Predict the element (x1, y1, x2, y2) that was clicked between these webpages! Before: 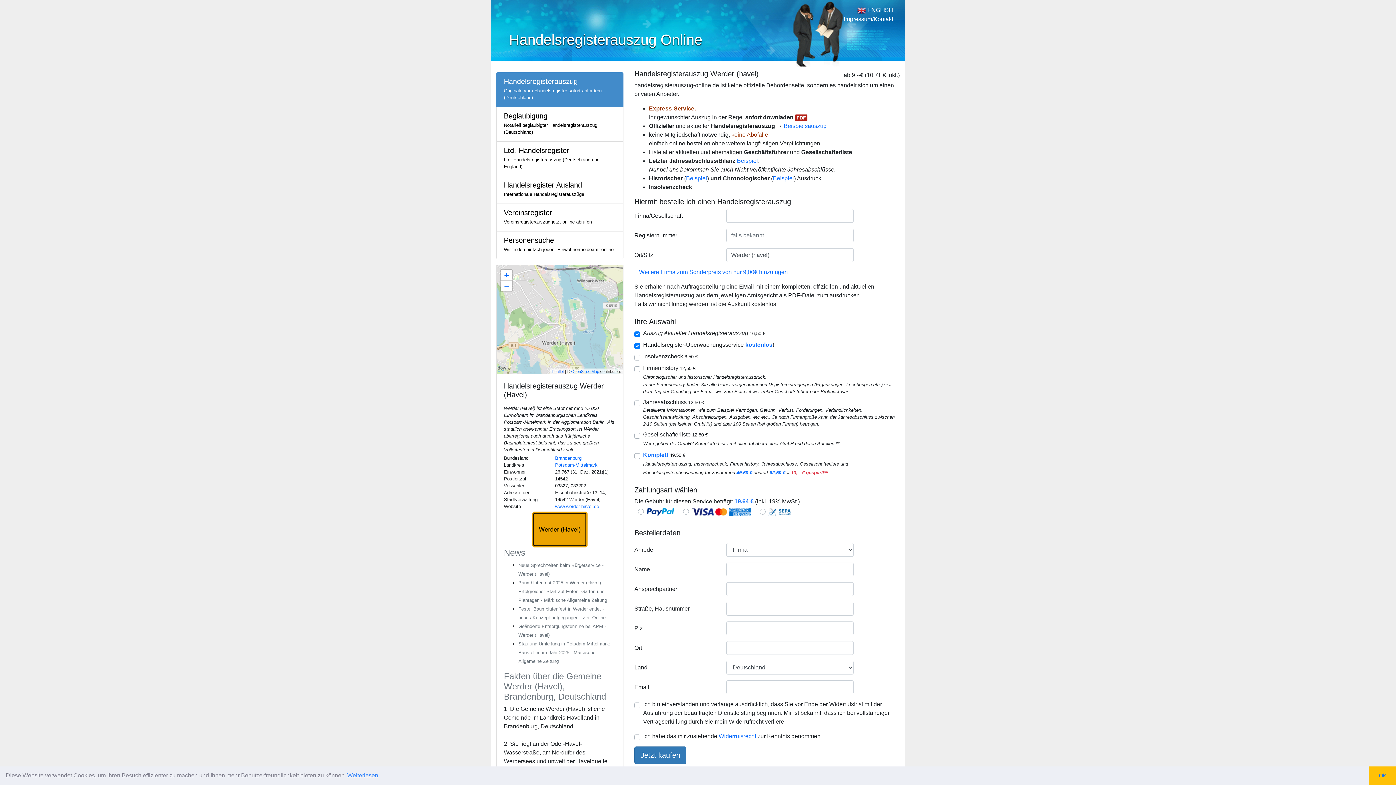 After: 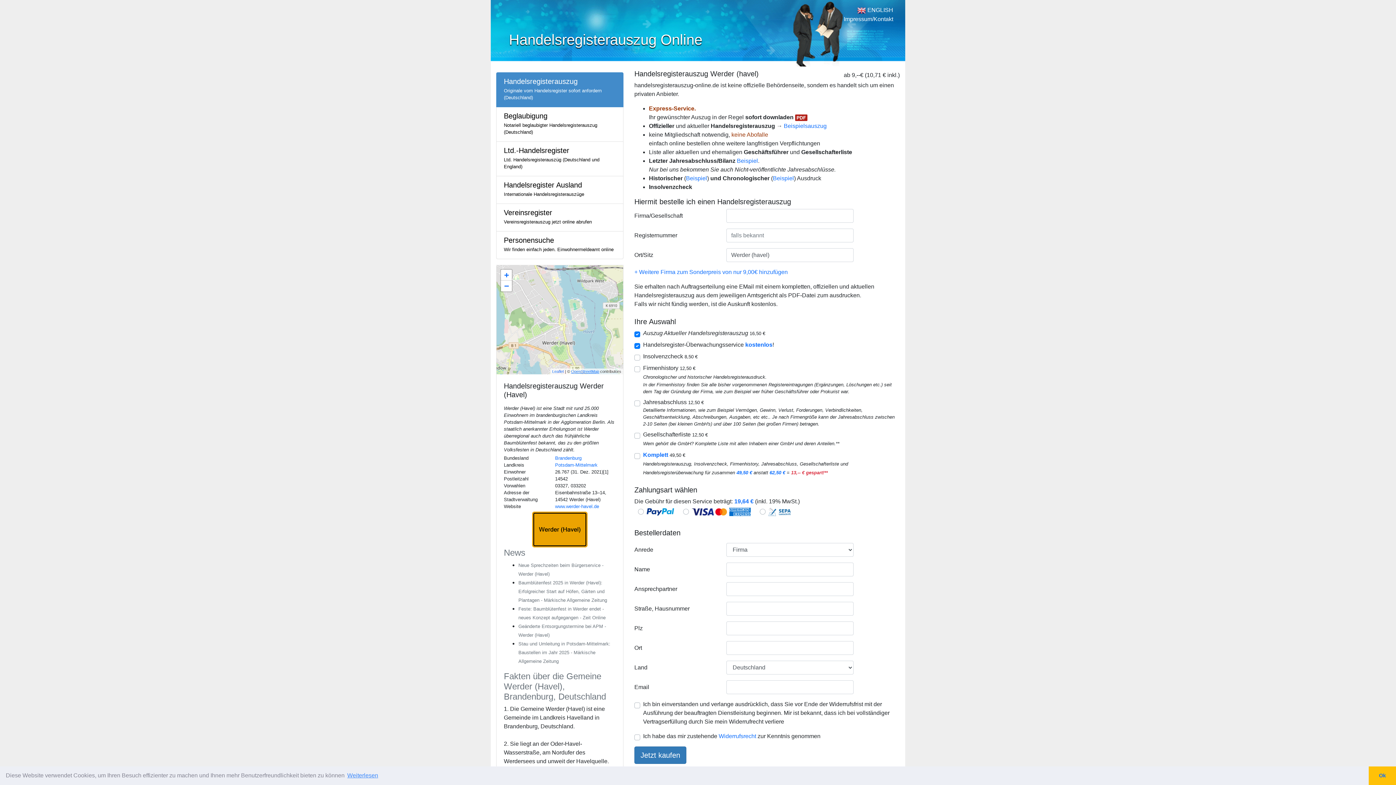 Action: bbox: (571, 369, 599, 373) label: OpenStreetMap